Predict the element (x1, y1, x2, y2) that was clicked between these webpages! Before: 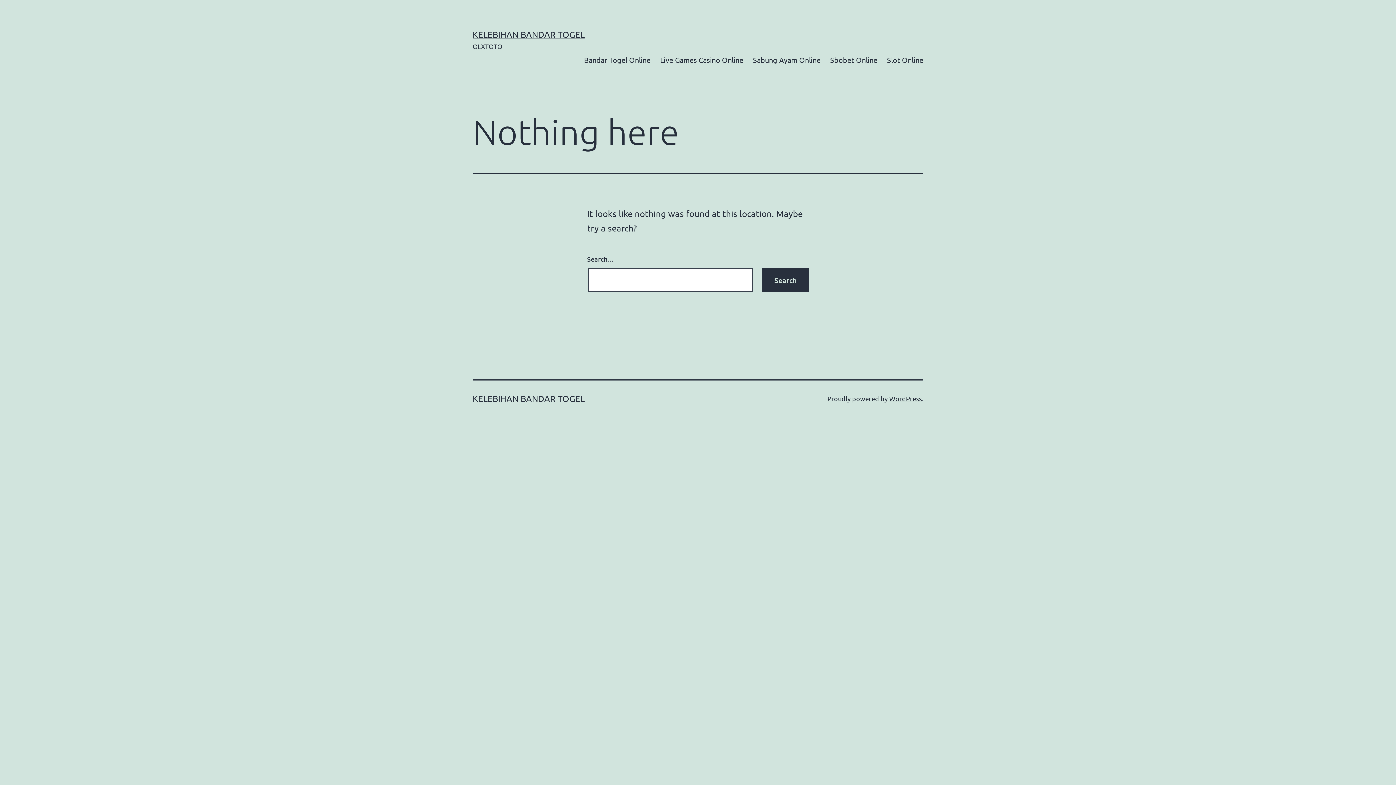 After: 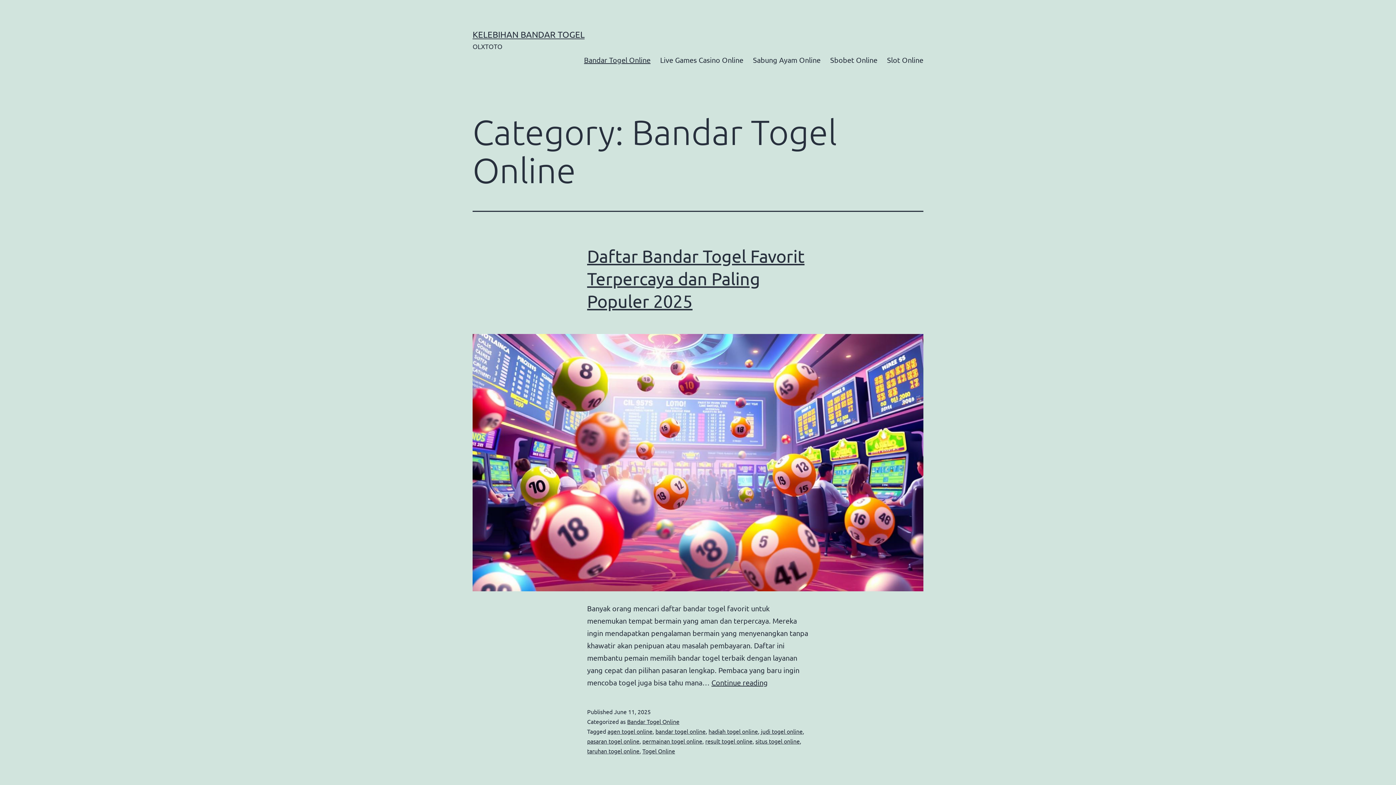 Action: bbox: (579, 50, 655, 68) label: Bandar Togel Online